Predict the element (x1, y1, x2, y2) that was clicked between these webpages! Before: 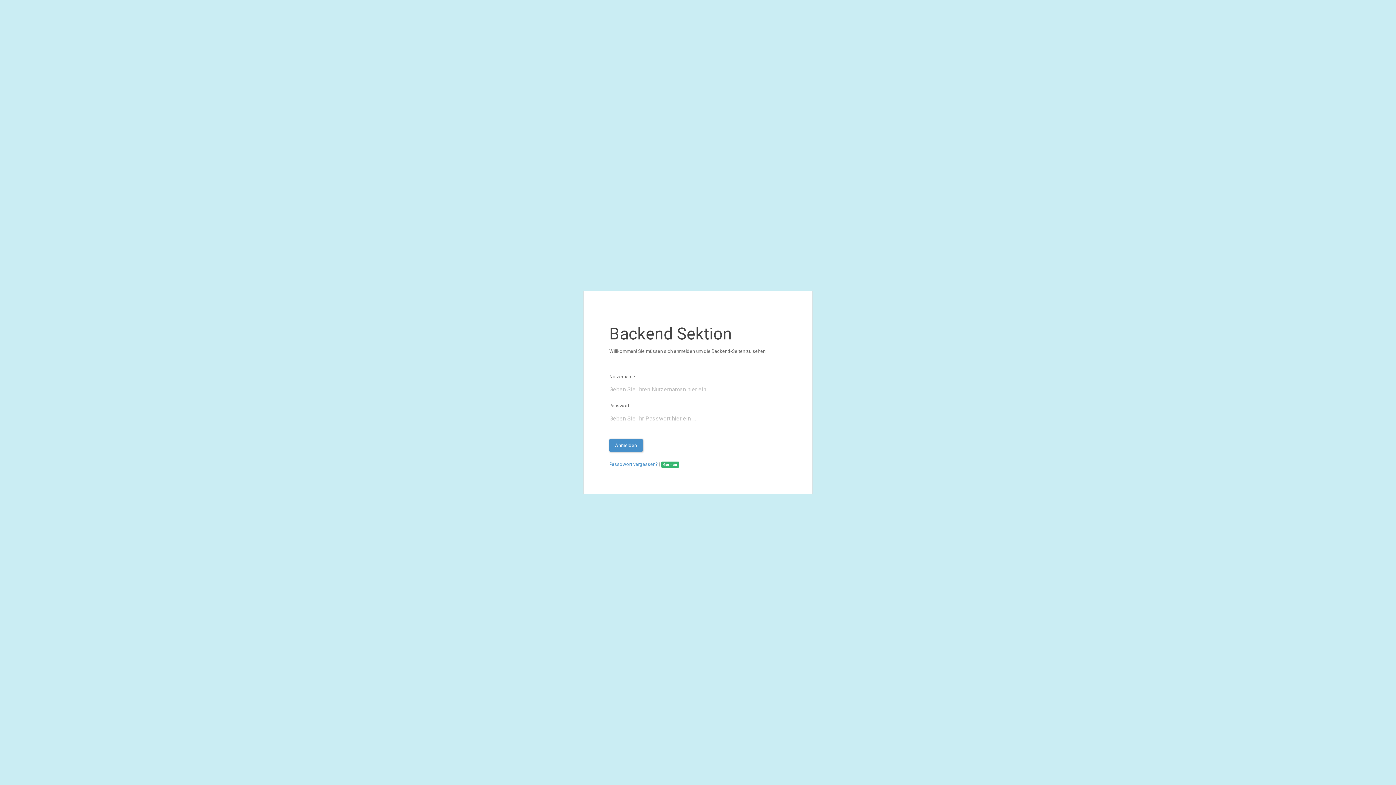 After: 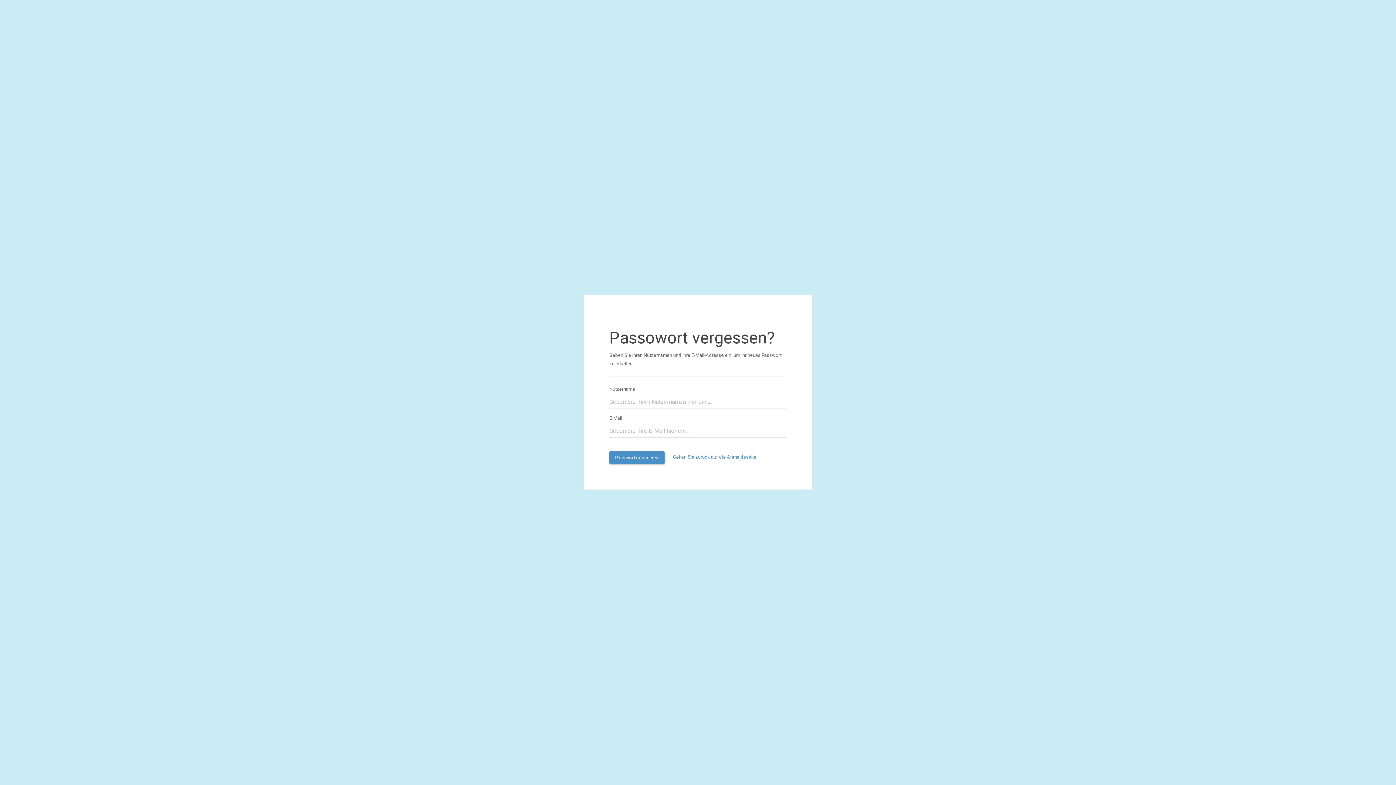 Action: label: Passowort vergessen? bbox: (609, 461, 658, 467)